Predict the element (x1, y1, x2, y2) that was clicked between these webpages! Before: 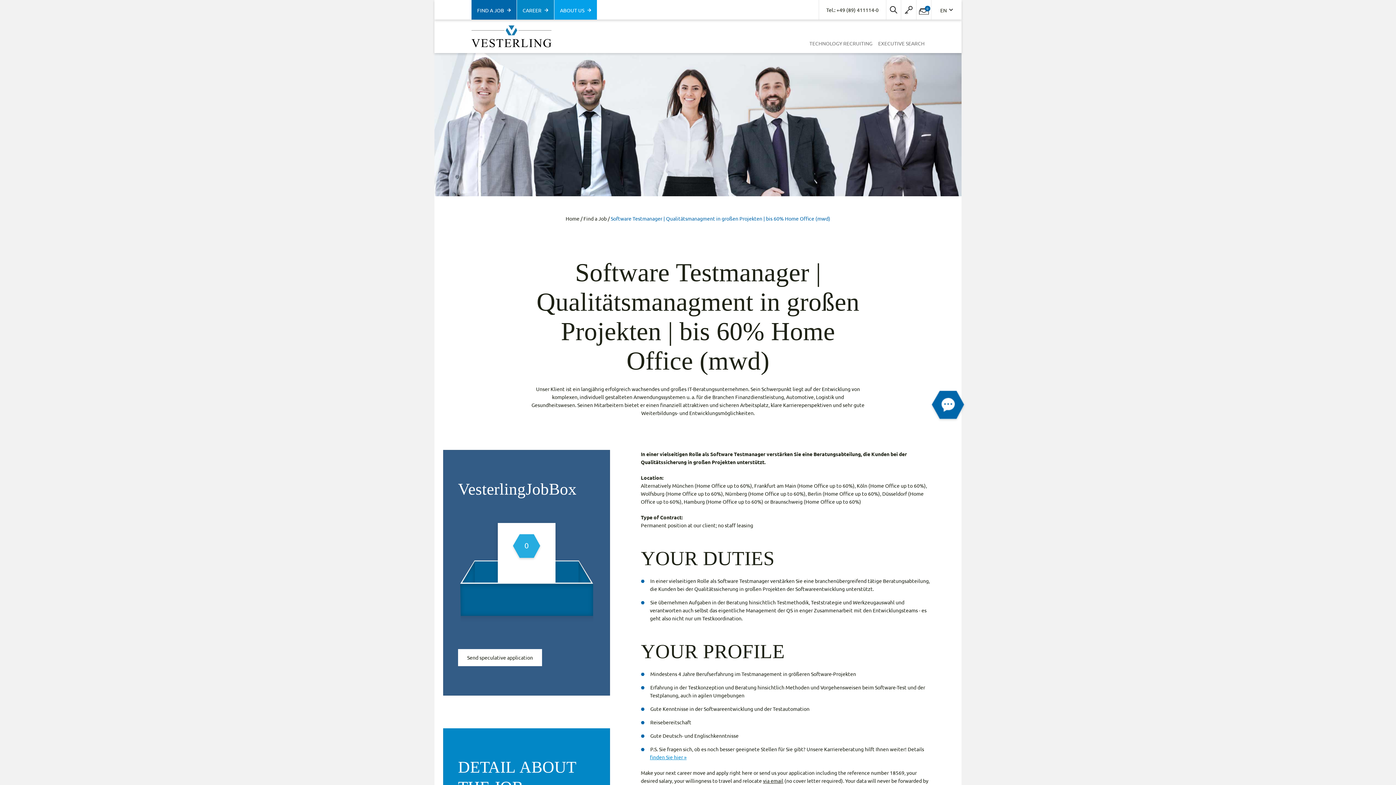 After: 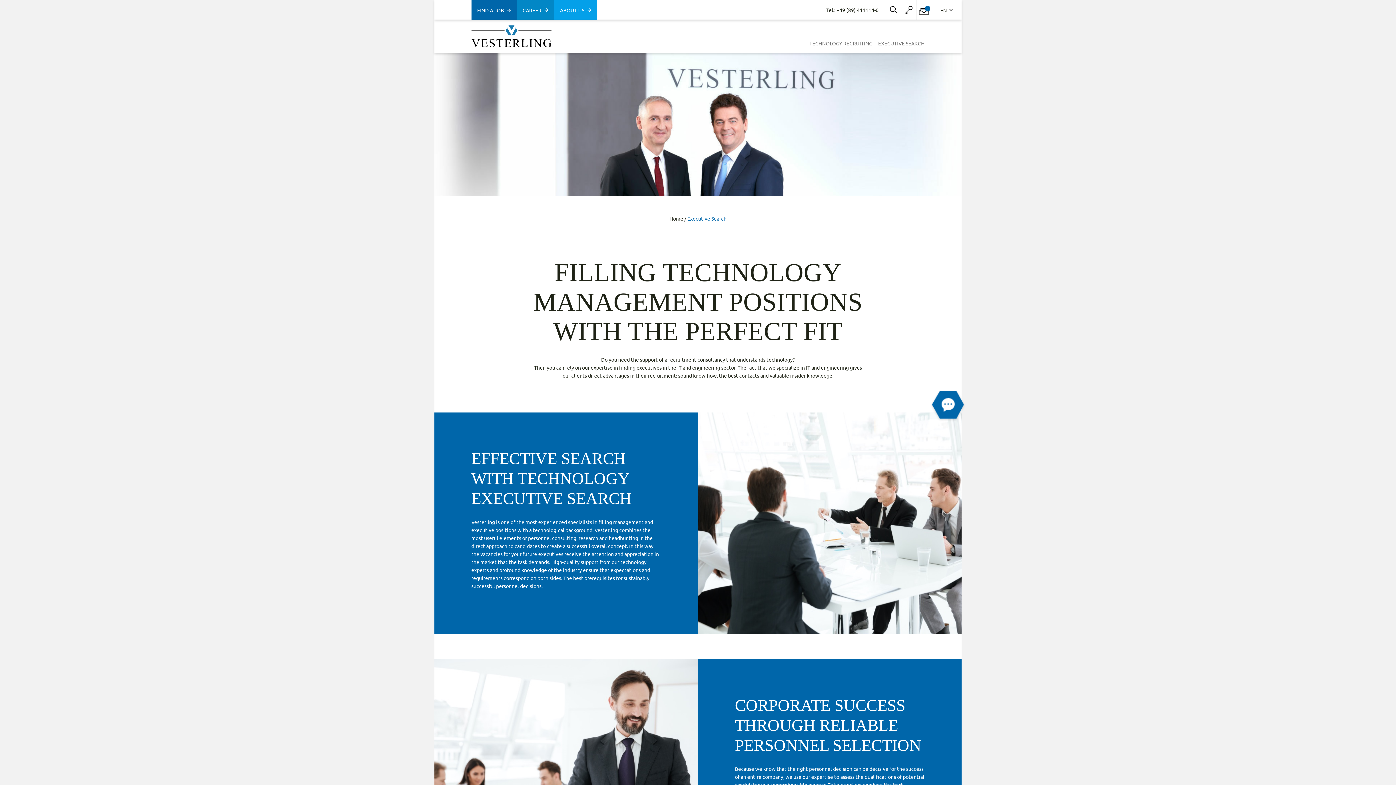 Action: bbox: (875, 36, 924, 50) label: EXECUTIVE SEARCH